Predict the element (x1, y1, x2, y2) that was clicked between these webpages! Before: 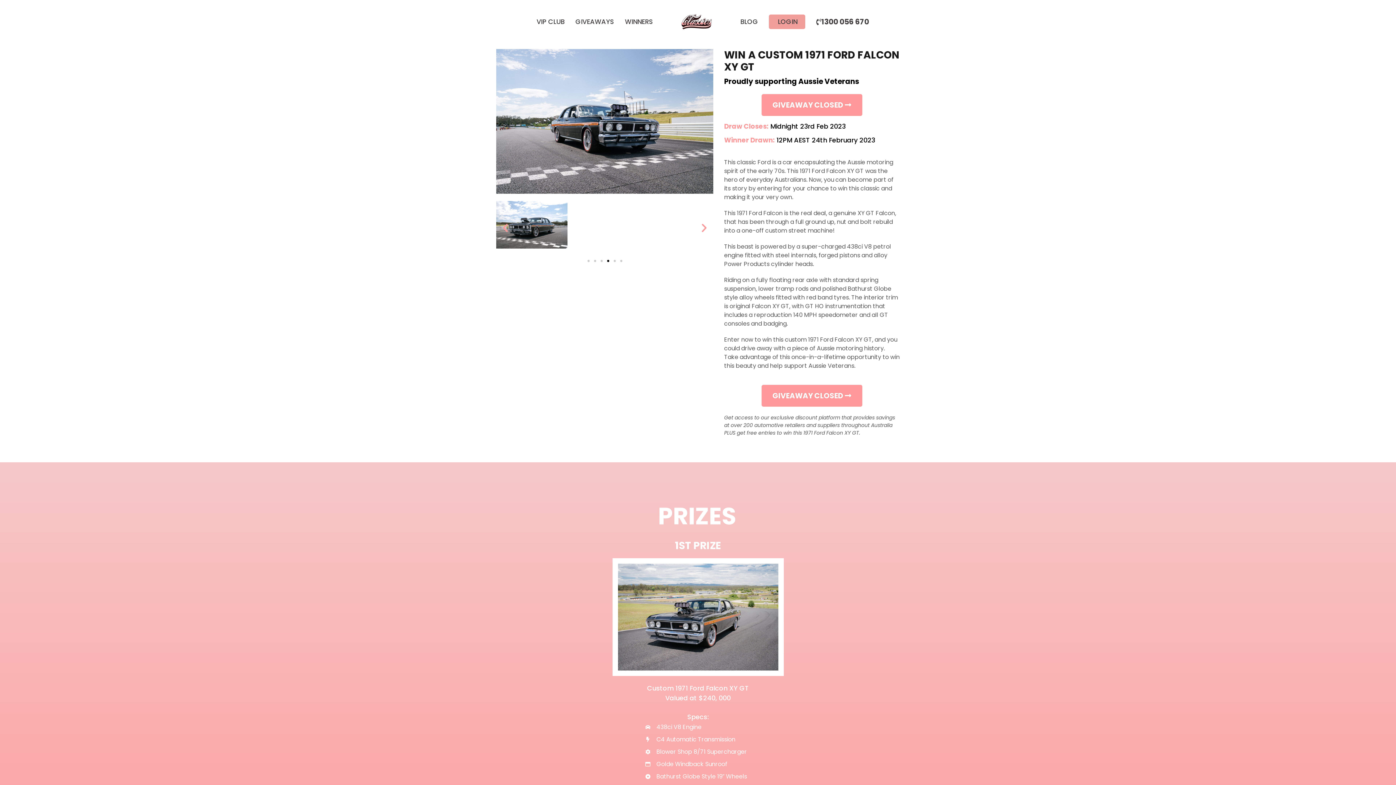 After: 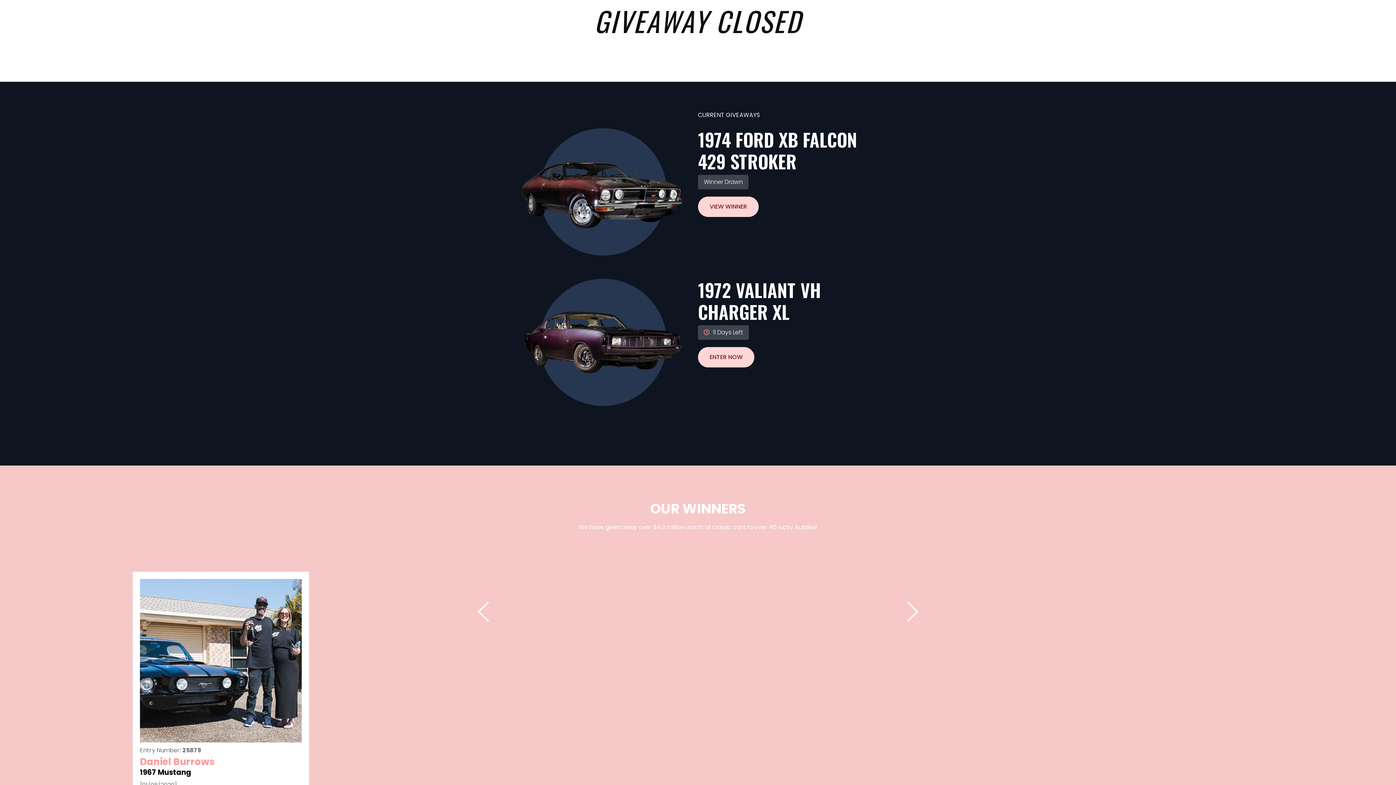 Action: label: GIVEAWAY CLOSED bbox: (761, 94, 862, 116)